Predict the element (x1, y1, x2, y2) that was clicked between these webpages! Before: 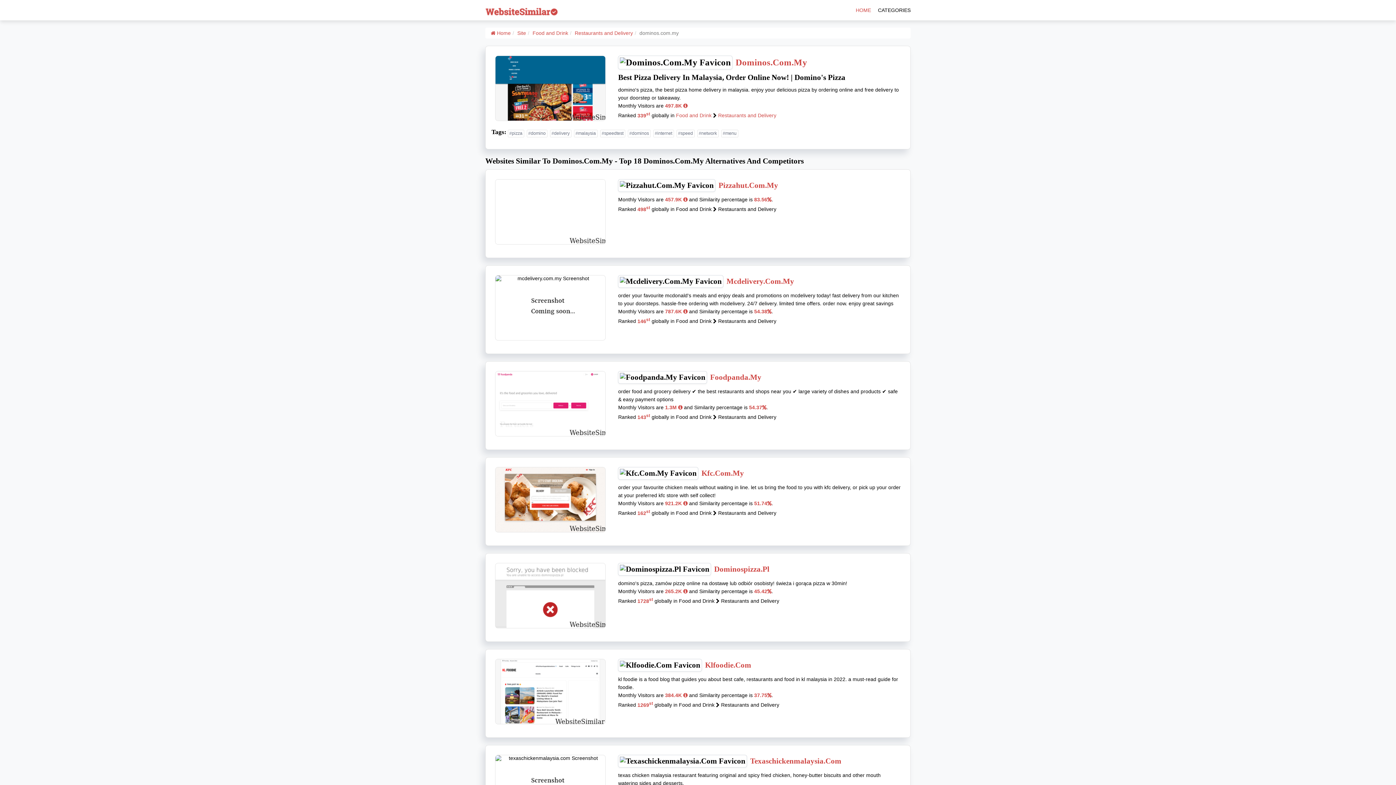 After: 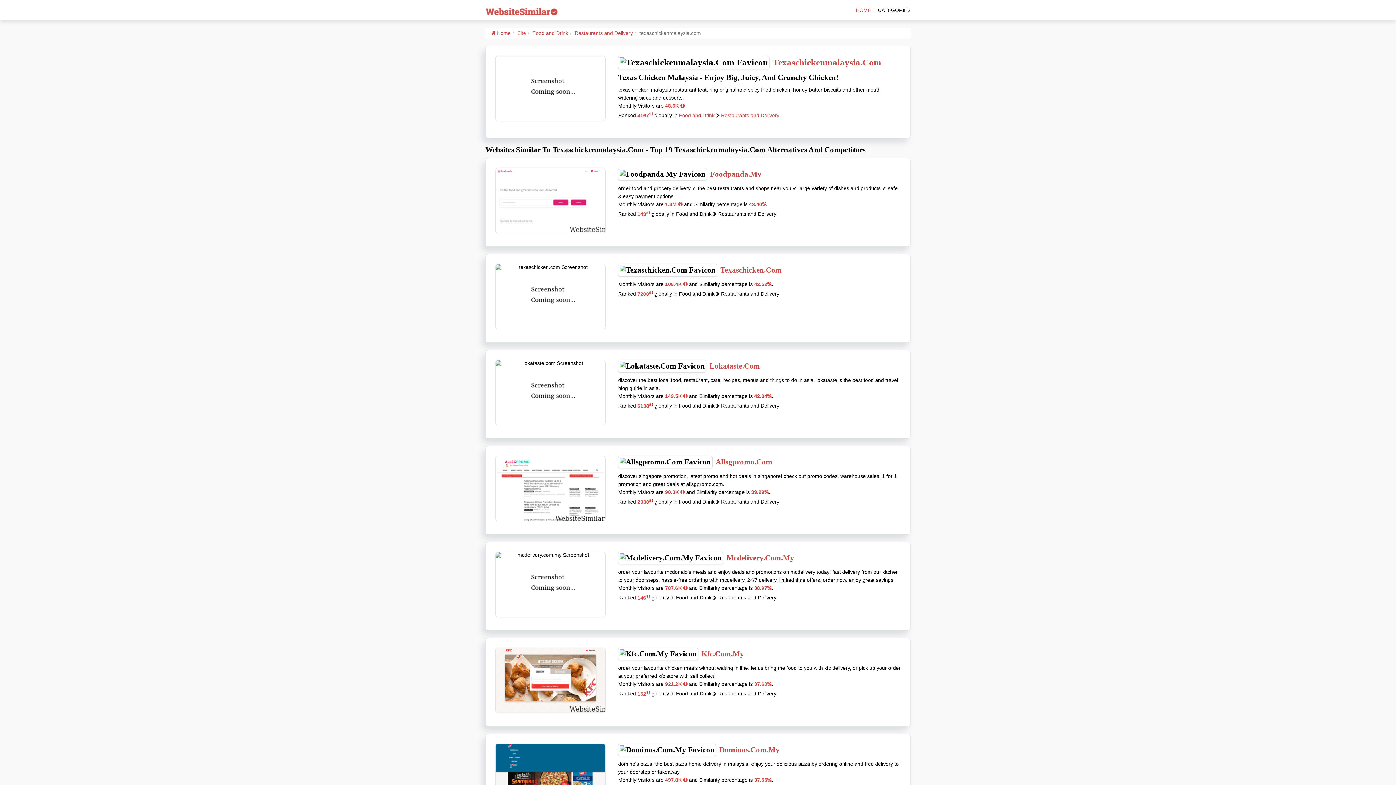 Action: bbox: (750, 757, 841, 765) label: Texaschickenmalaysia.Com